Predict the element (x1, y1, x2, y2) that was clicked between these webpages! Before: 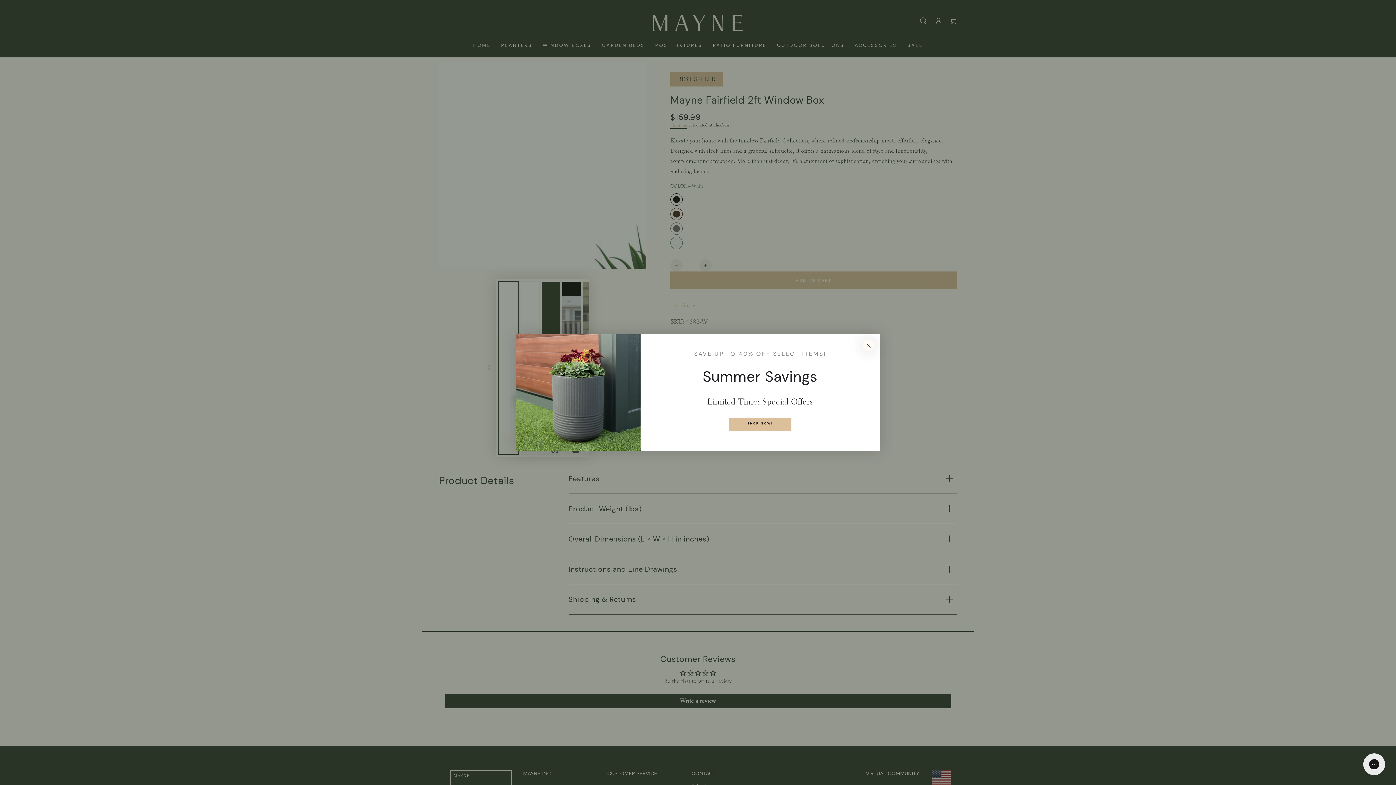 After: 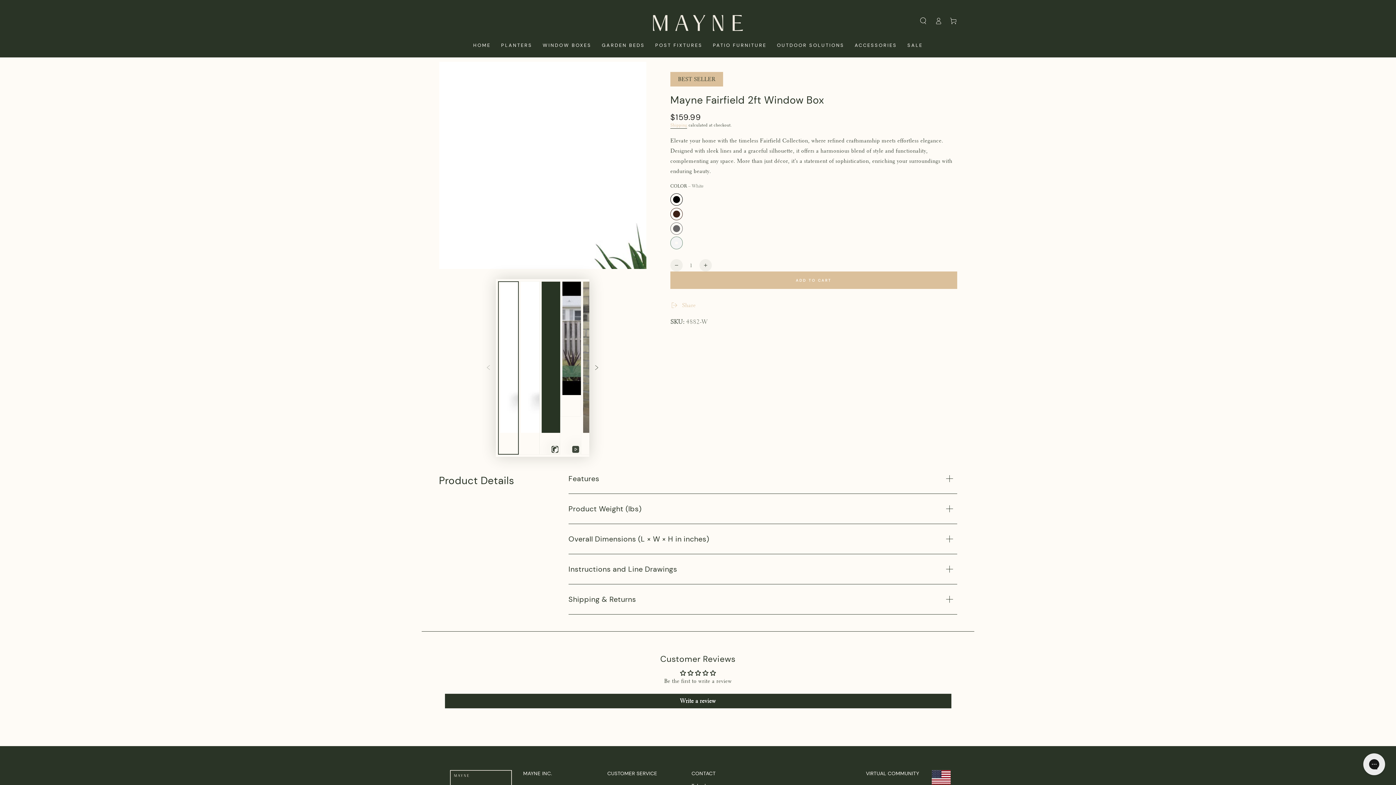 Action: bbox: (861, 337, 876, 353) label: Close